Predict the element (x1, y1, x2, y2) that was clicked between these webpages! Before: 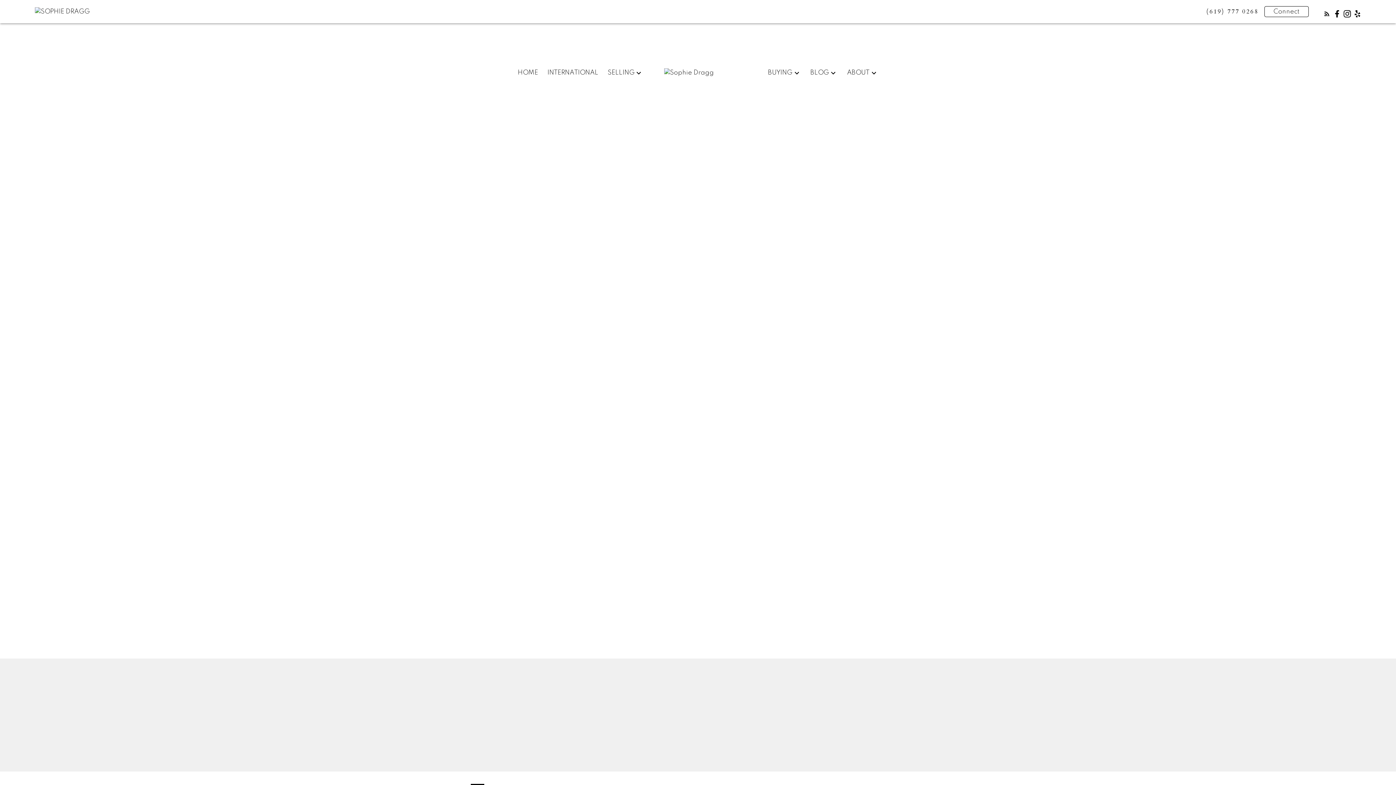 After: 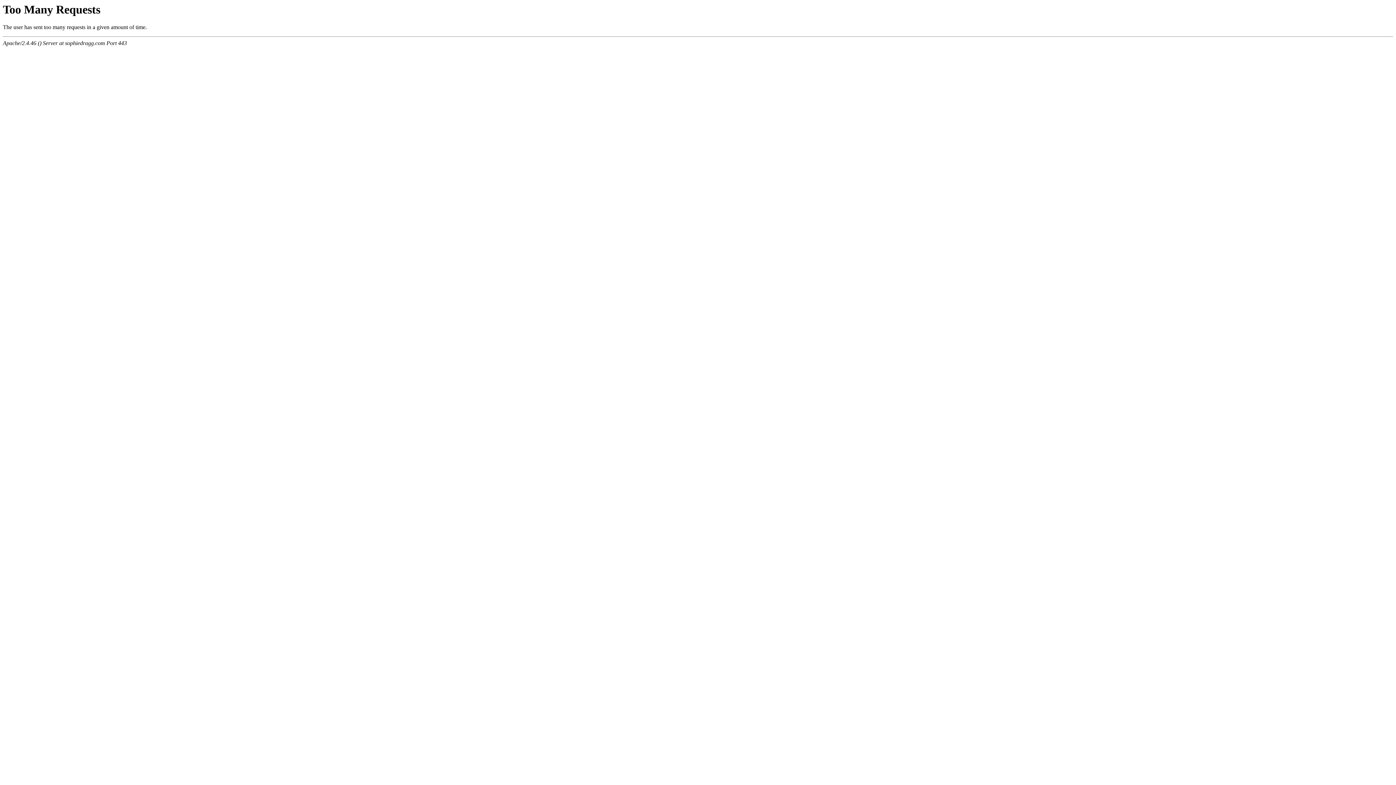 Action: label: May 2024 bbox: (818, 246, 851, 253)